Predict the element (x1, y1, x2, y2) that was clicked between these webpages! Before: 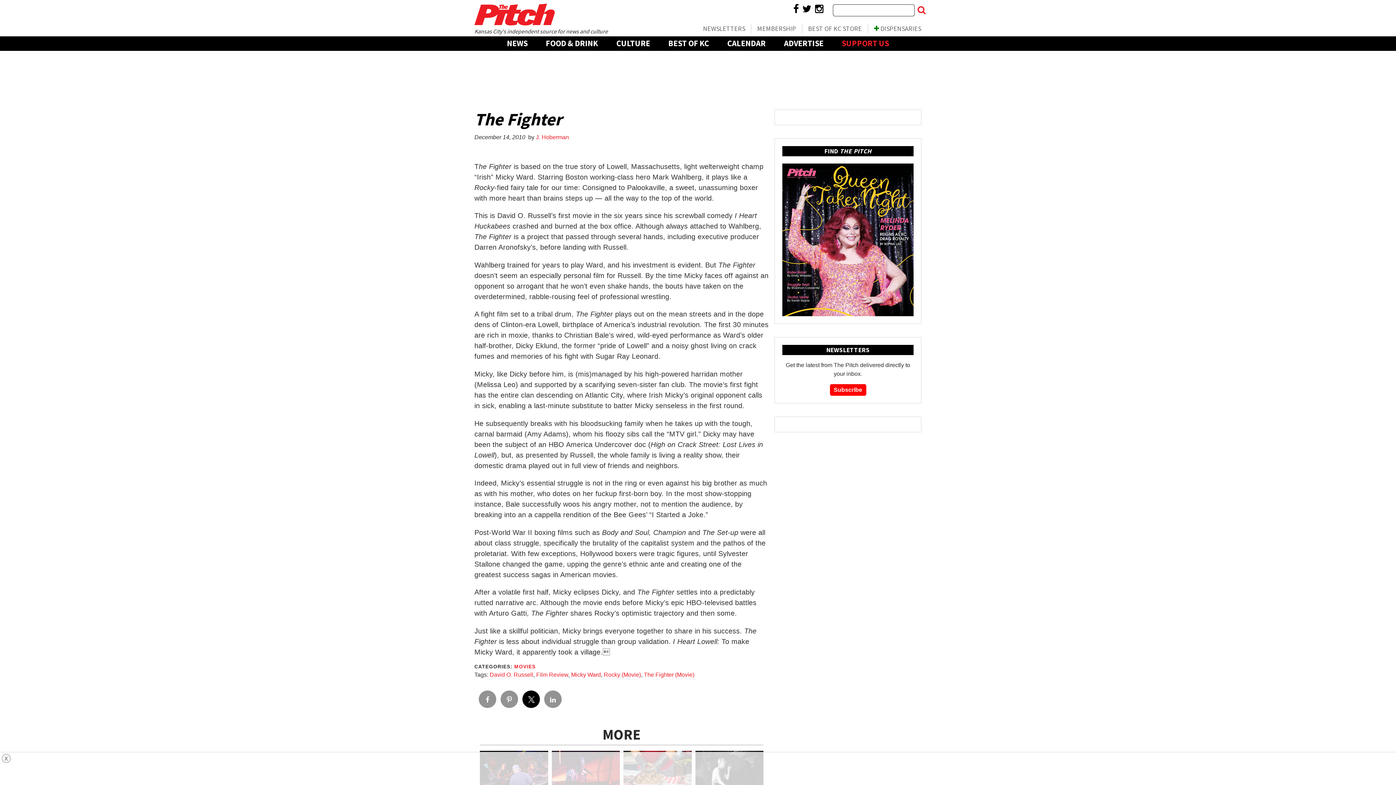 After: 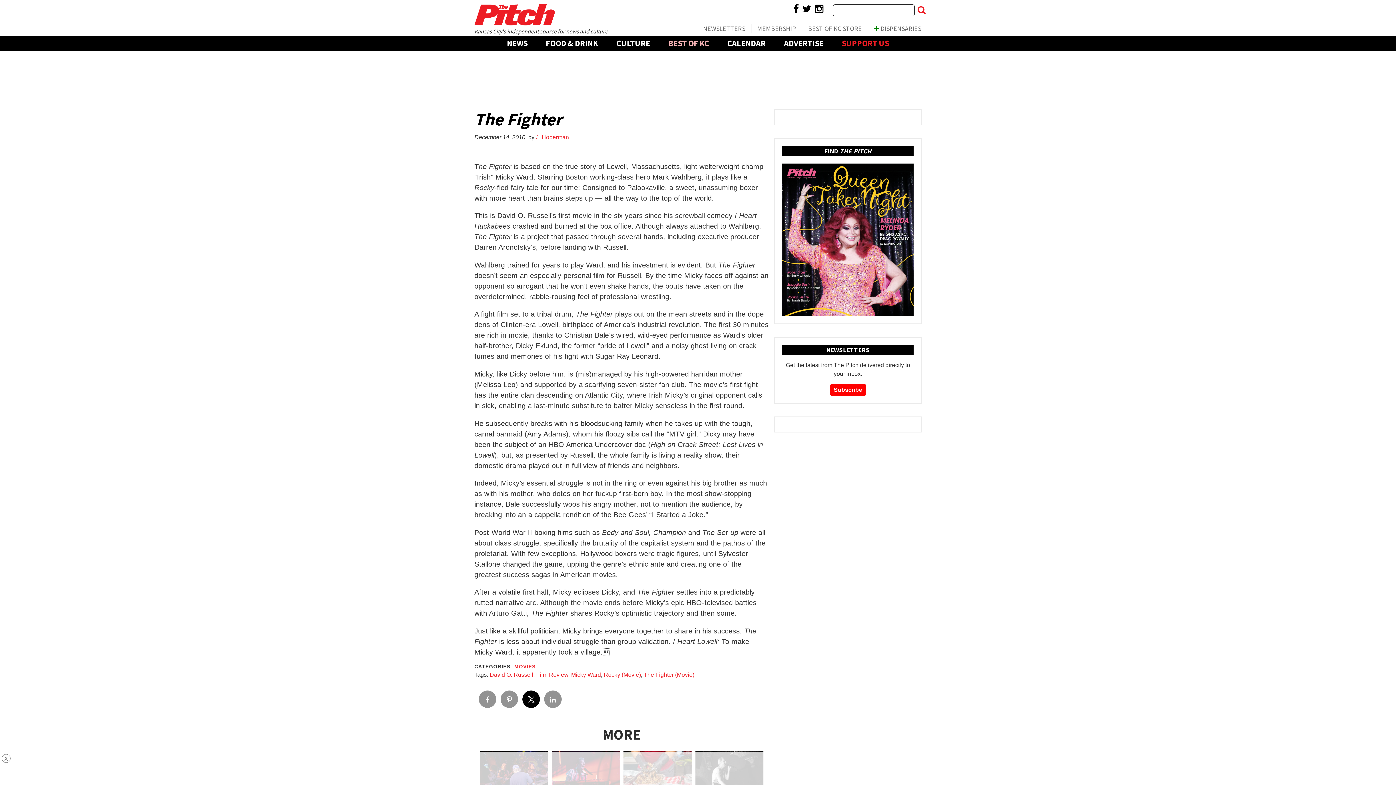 Action: bbox: (815, 4, 823, 13)